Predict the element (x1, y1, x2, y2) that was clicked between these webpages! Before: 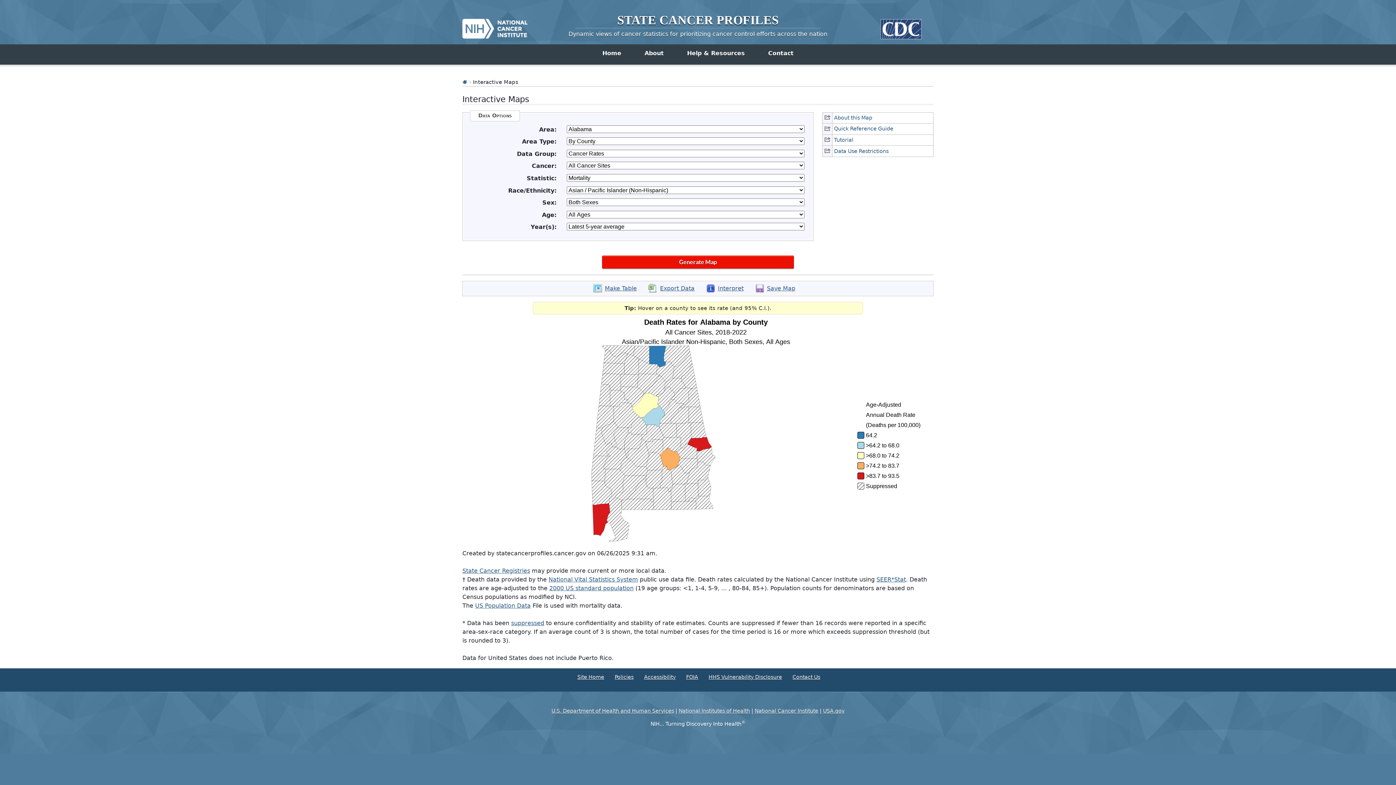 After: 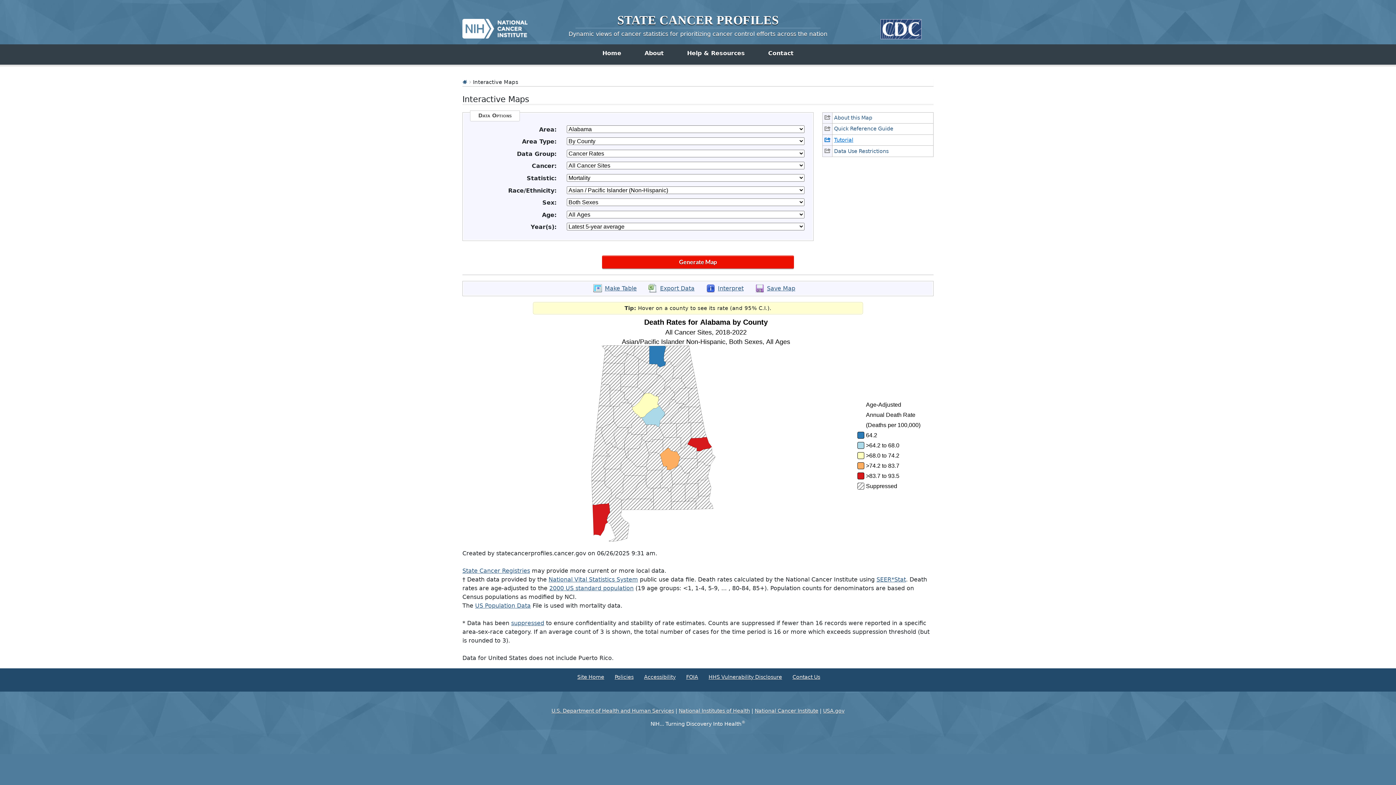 Action: bbox: (822, 134, 933, 145) label: Tutorial